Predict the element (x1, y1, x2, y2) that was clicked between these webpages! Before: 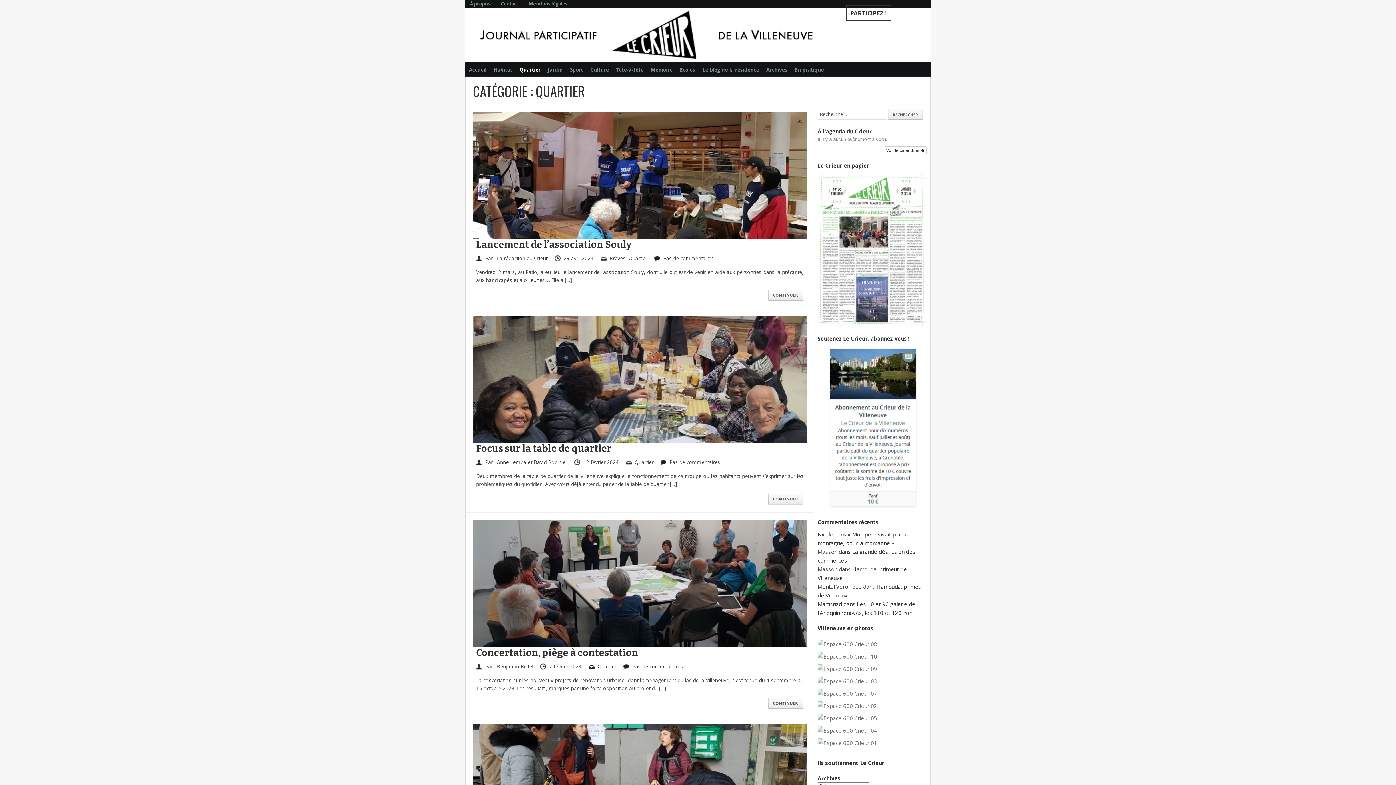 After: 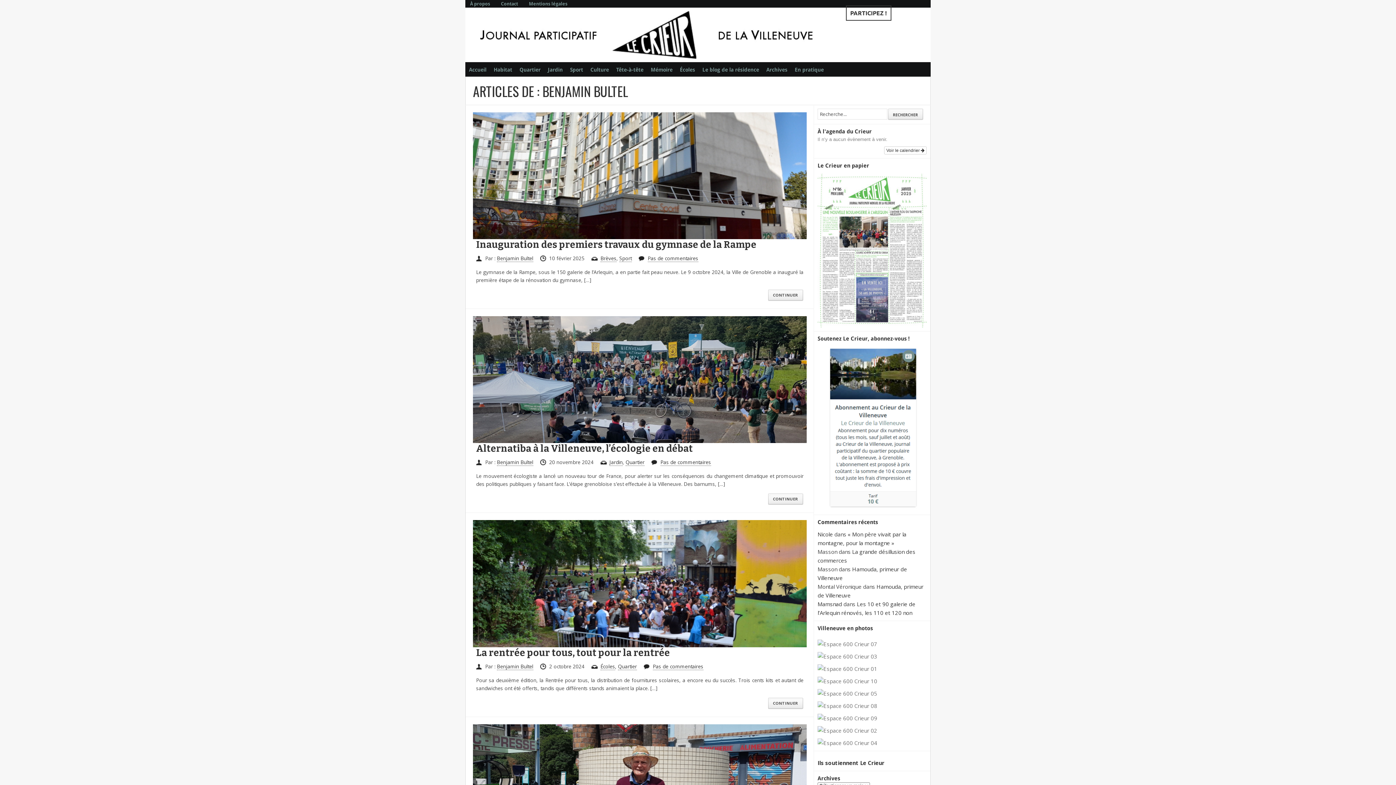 Action: bbox: (496, 663, 533, 670) label: Benjamin Bultel